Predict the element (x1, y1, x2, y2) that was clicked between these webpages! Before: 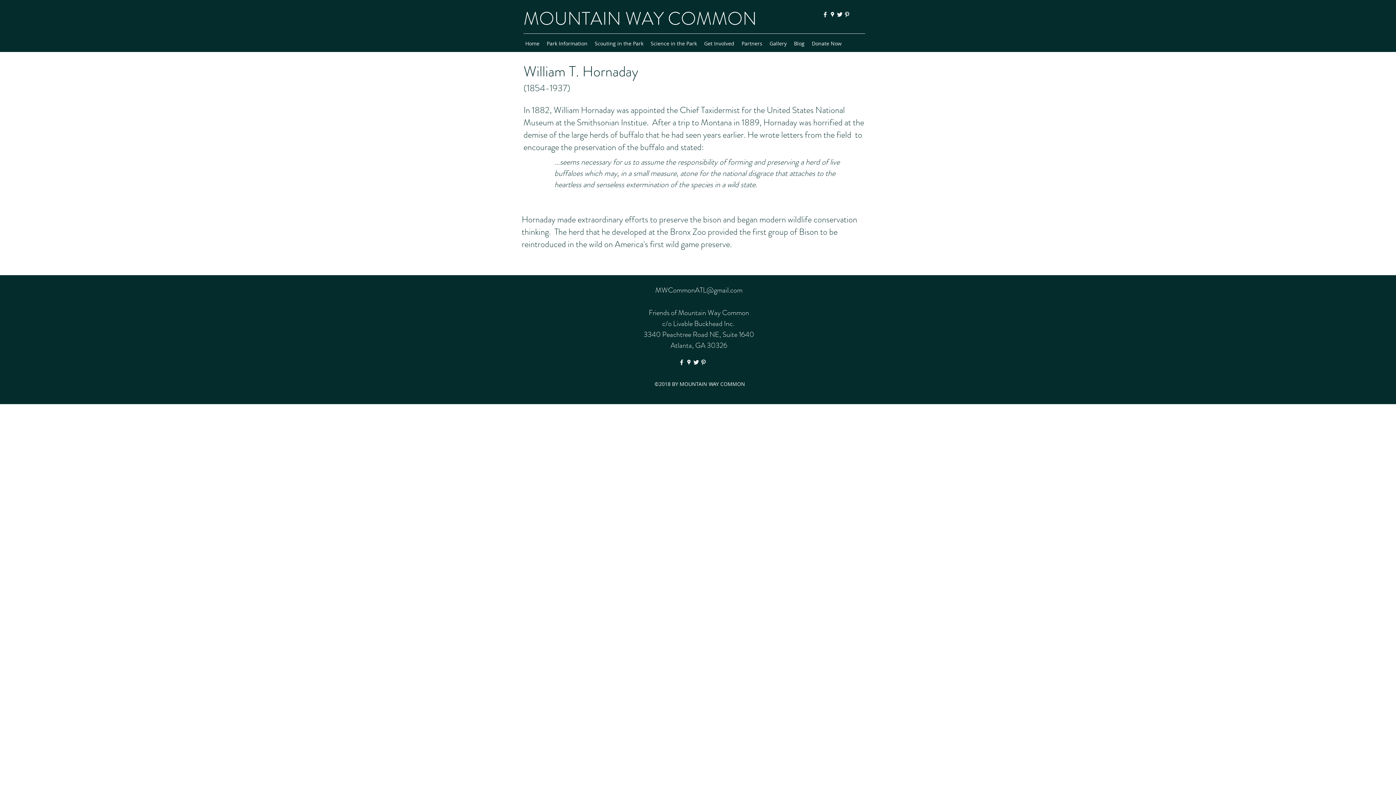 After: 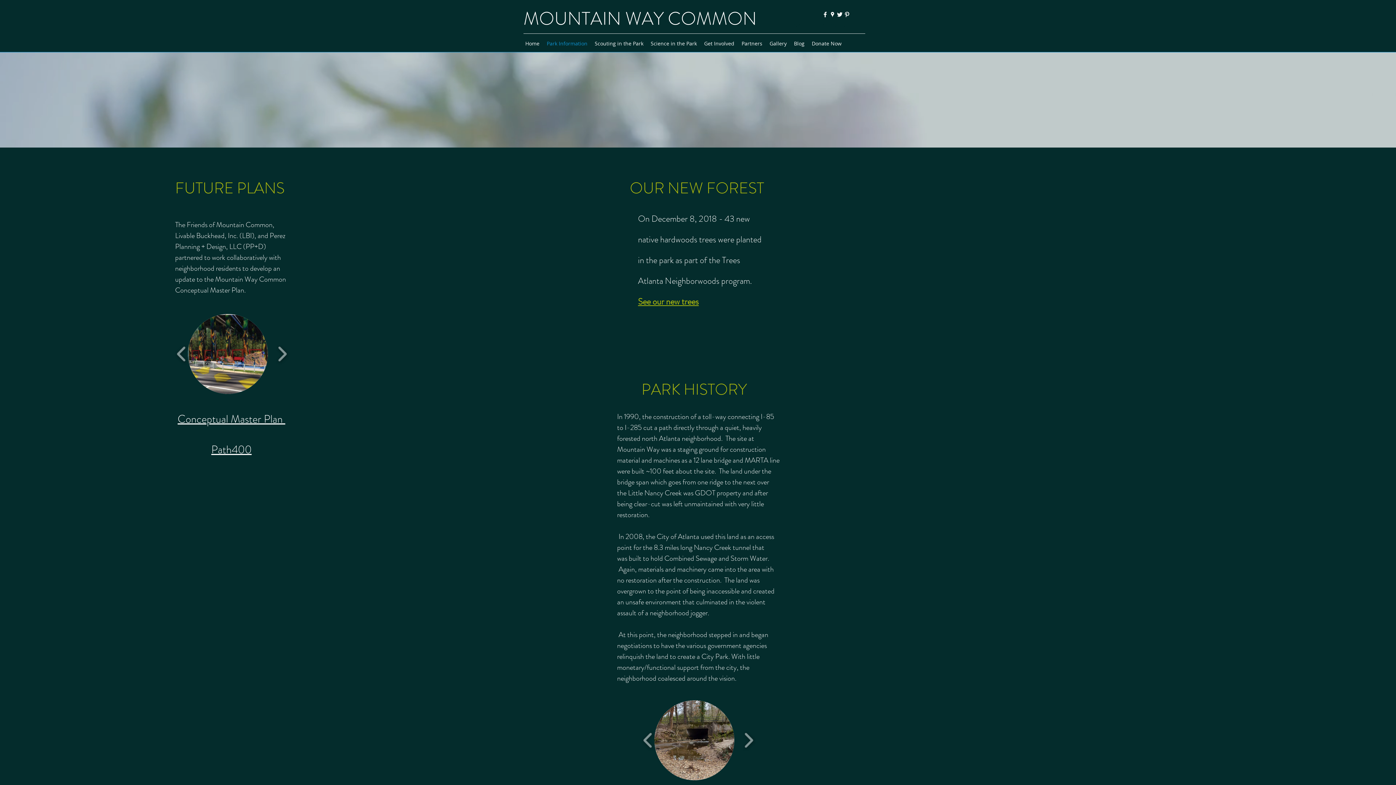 Action: bbox: (543, 38, 591, 49) label: Park Information